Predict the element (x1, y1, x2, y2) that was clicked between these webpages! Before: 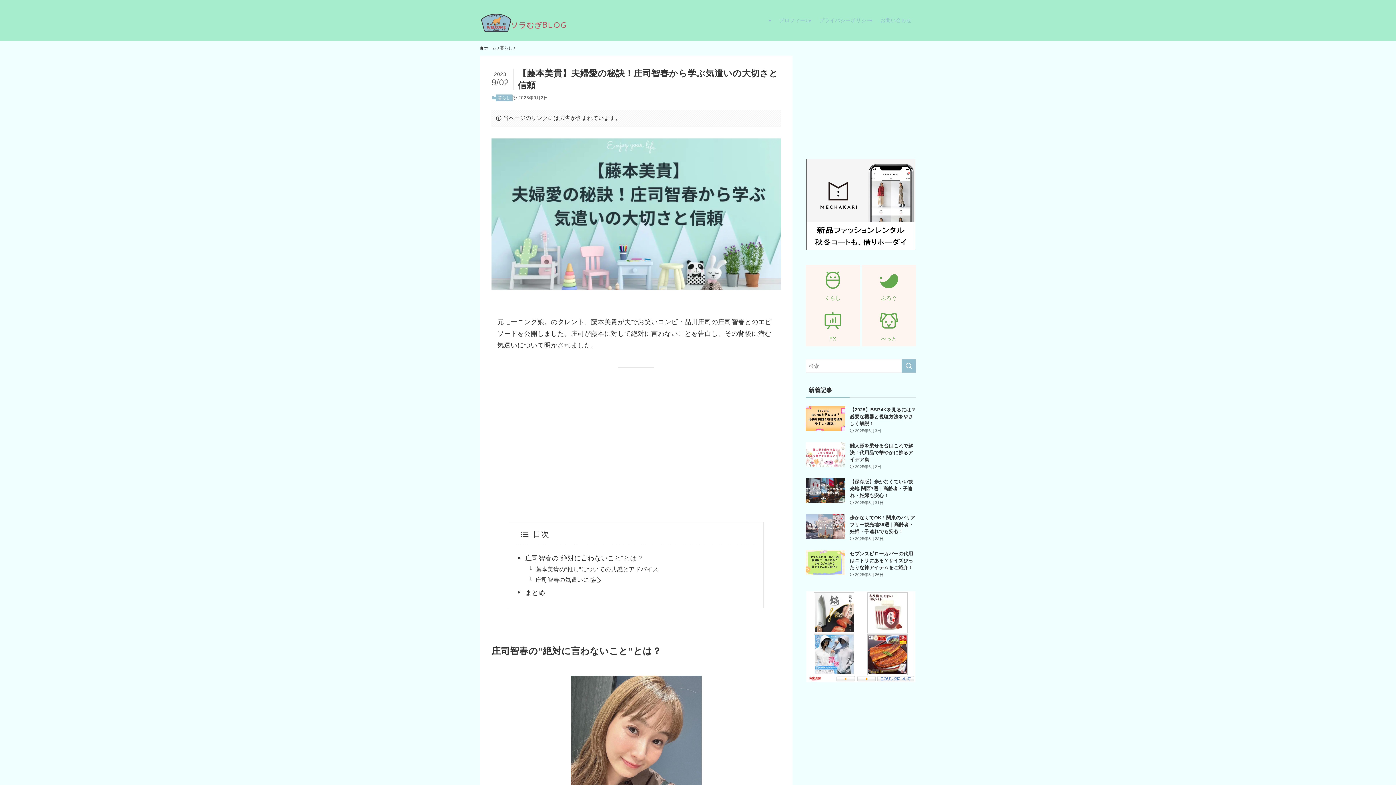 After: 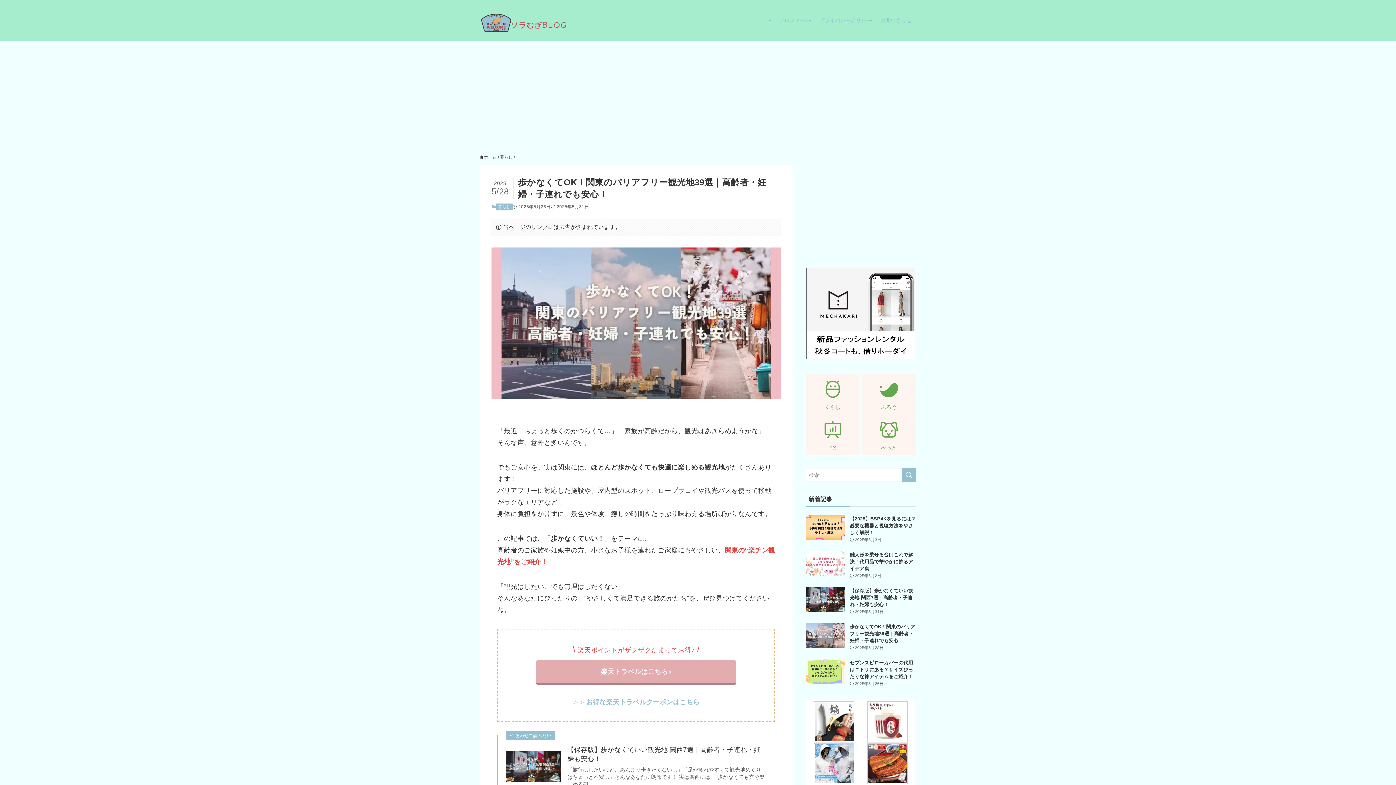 Action: label: 歩かなくてOK！関東のバリアフリー観光地39選｜高齢者・妊婦・子連れでも安心！
2025年5月28日 bbox: (805, 514, 916, 542)